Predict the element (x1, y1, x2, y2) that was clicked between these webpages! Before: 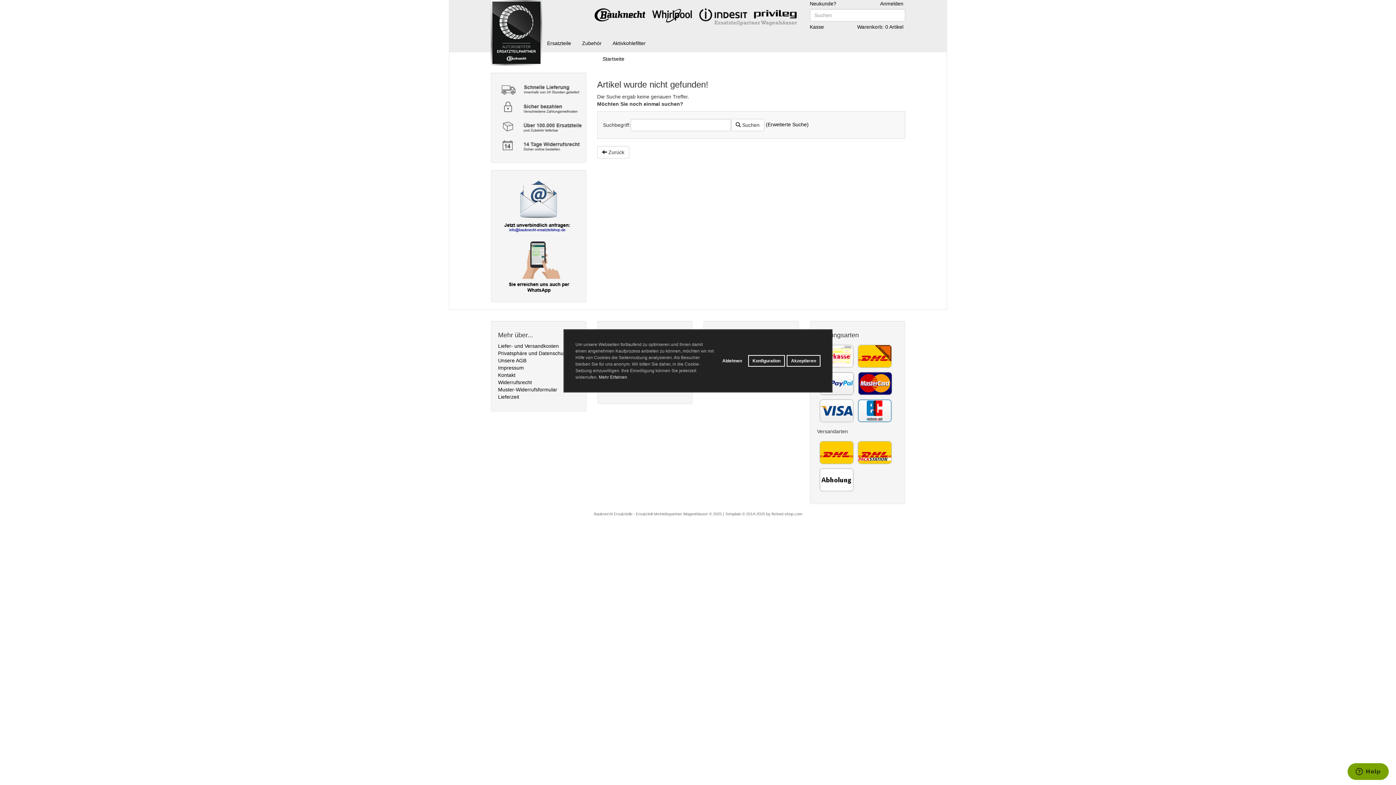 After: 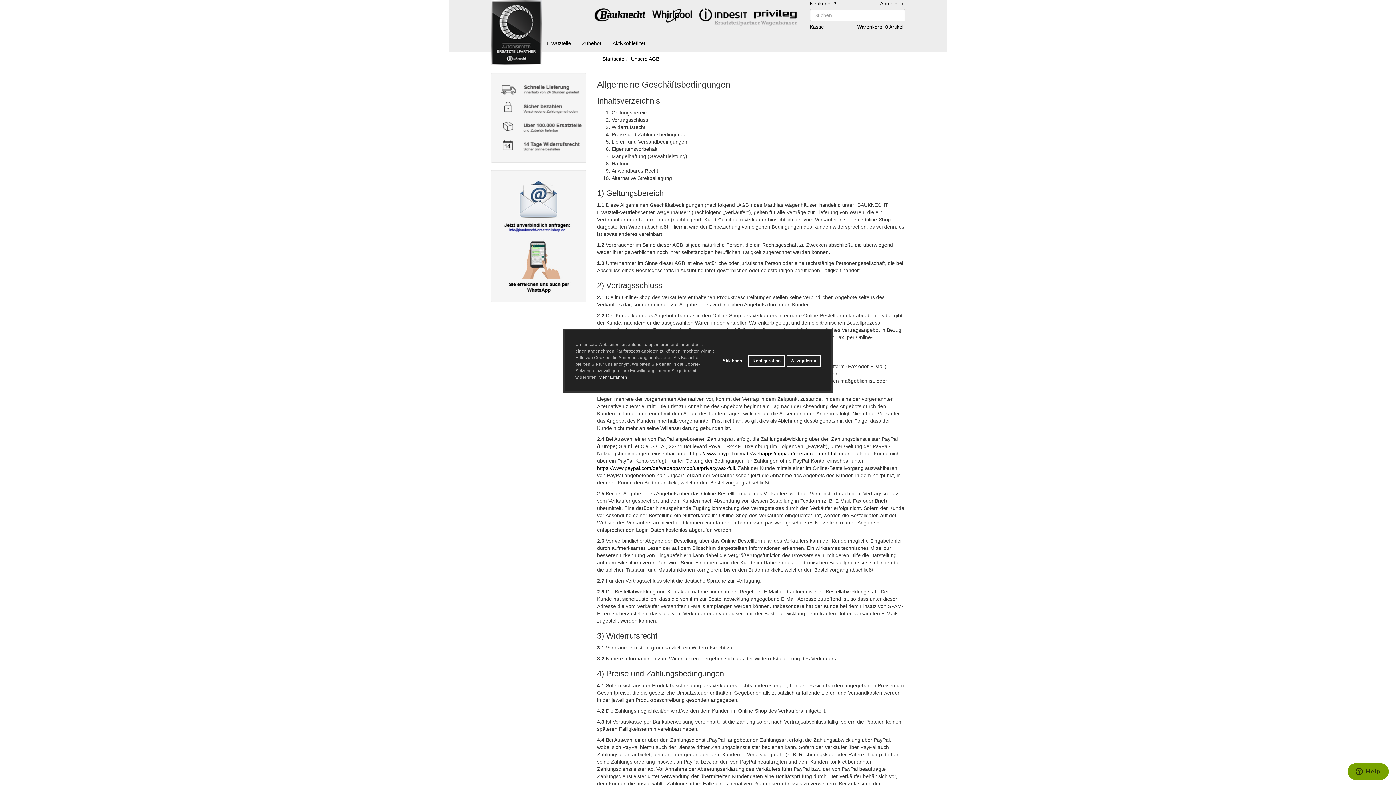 Action: label: Unsere AGB bbox: (498, 357, 526, 363)